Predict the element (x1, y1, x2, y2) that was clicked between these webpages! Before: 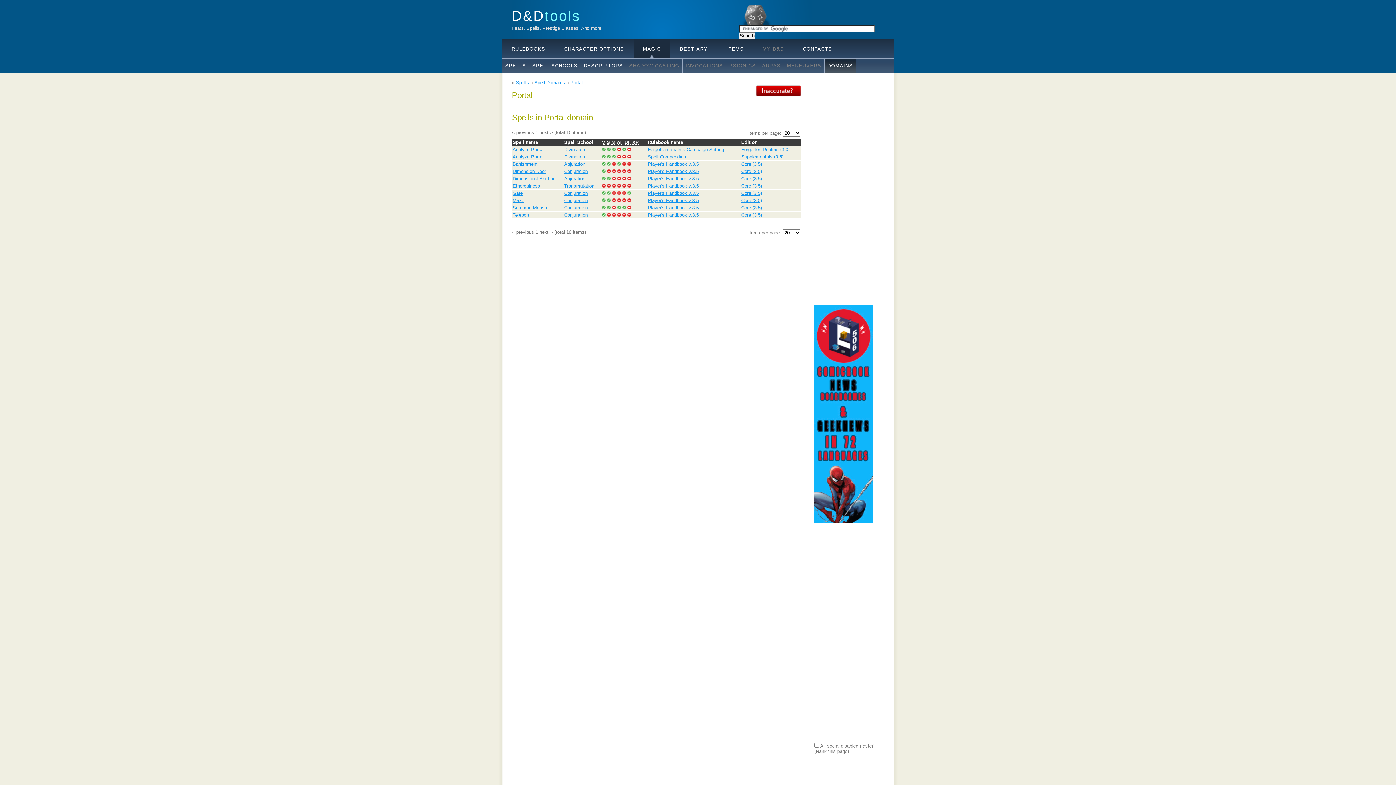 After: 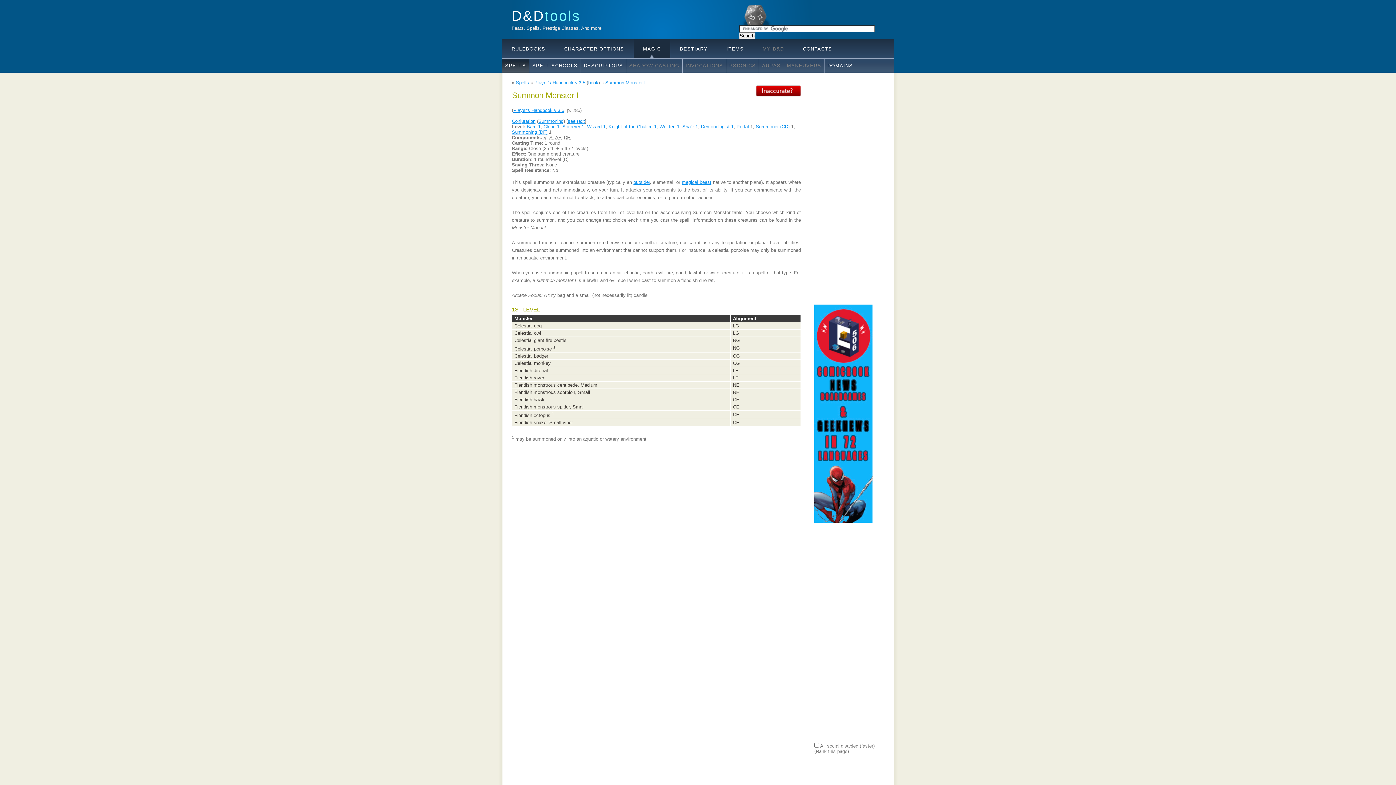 Action: label: Summon Monster I bbox: (512, 205, 553, 210)